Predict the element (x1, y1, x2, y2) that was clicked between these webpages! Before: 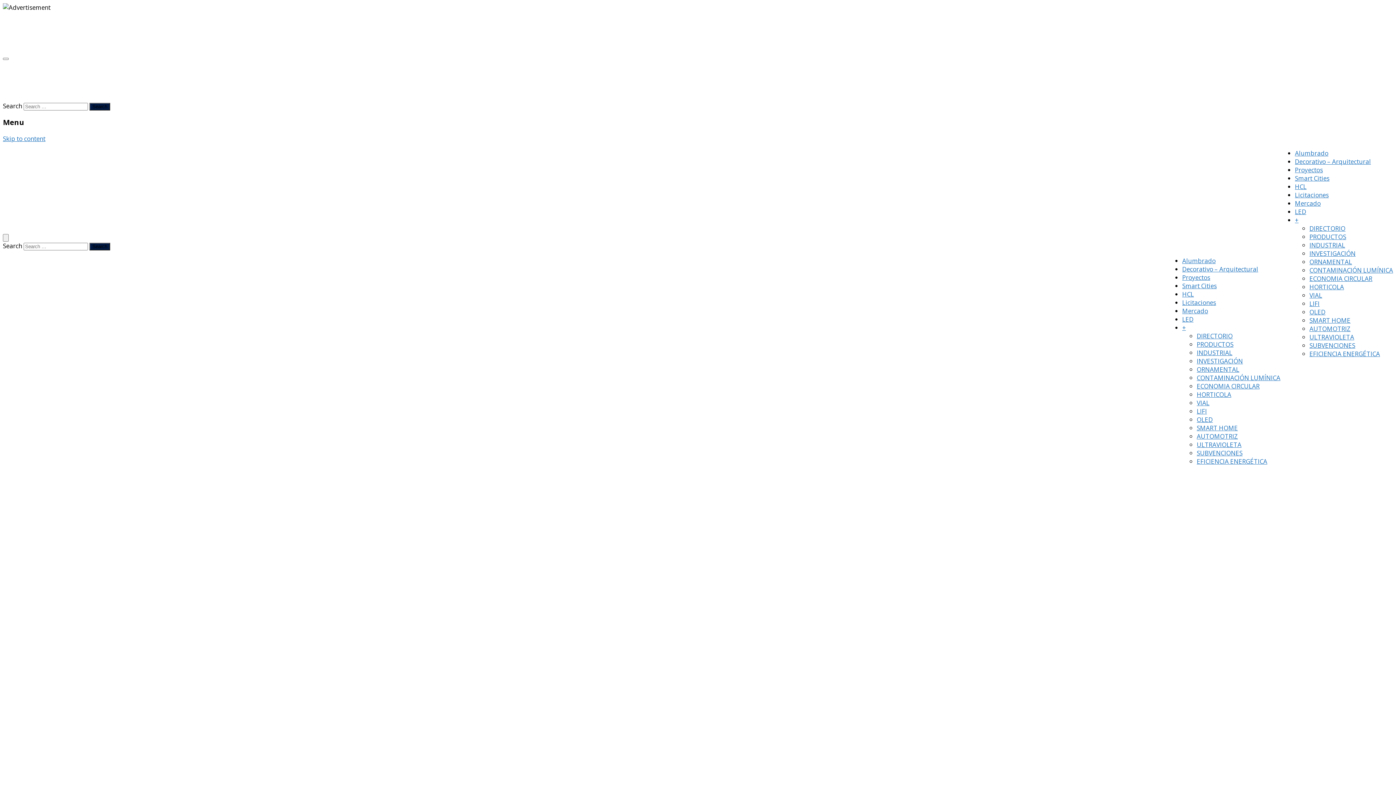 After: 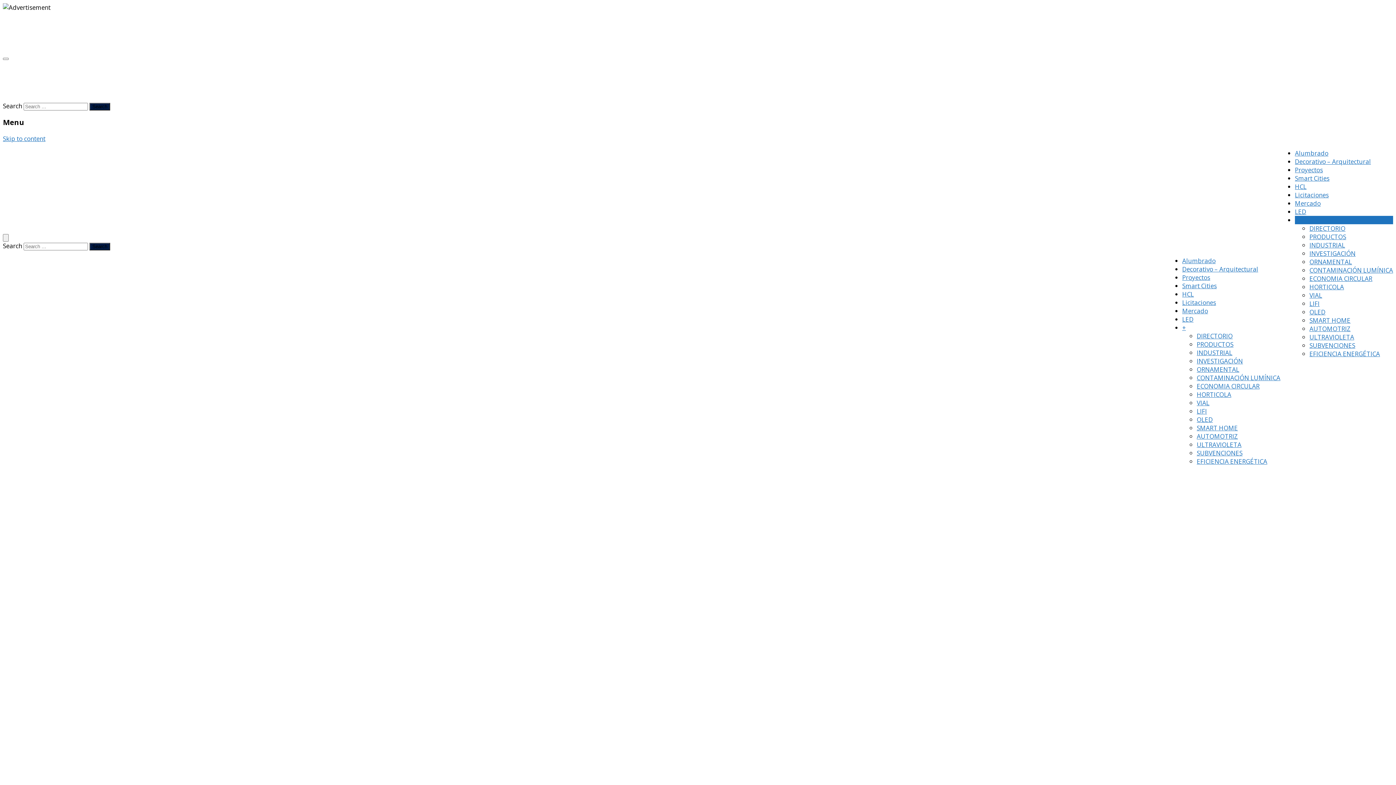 Action: label: + bbox: (1295, 216, 1298, 224)